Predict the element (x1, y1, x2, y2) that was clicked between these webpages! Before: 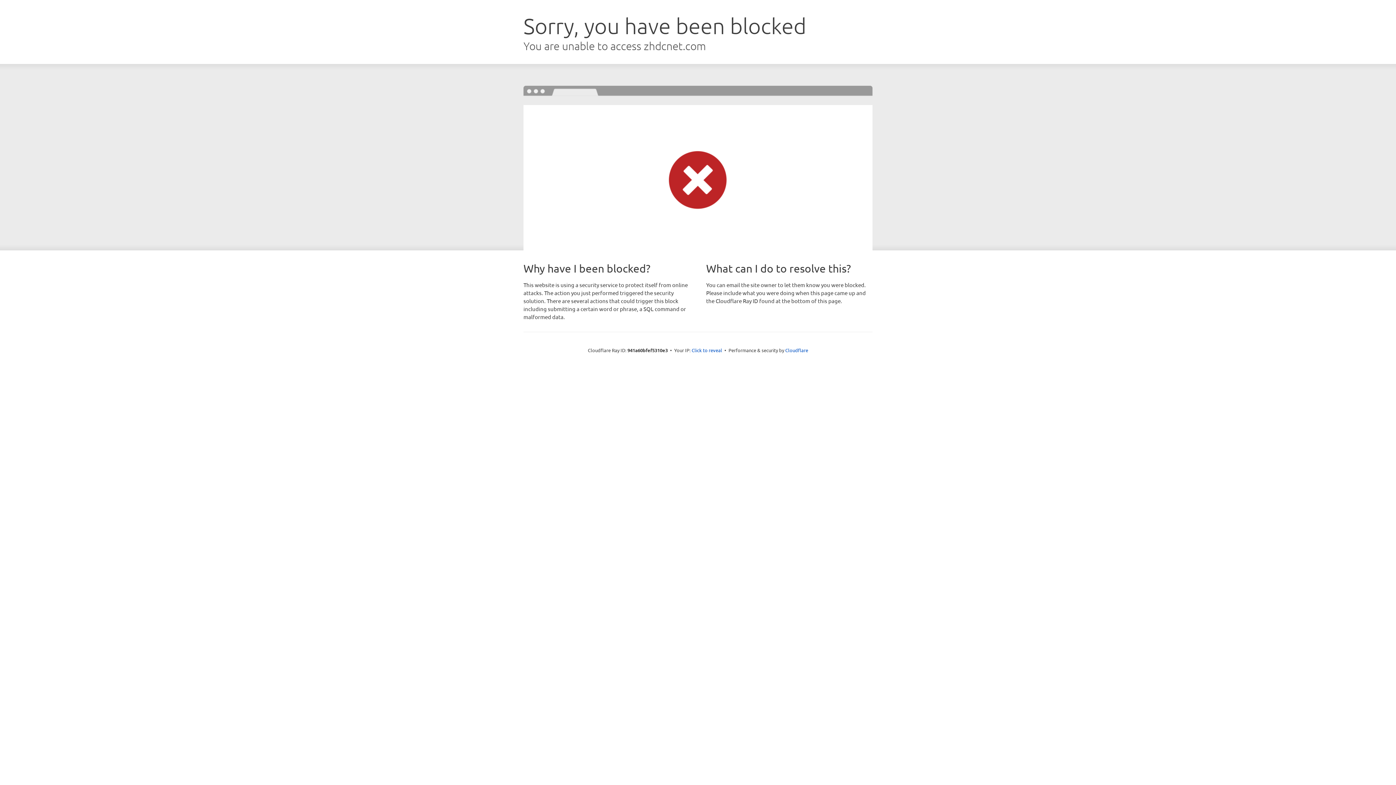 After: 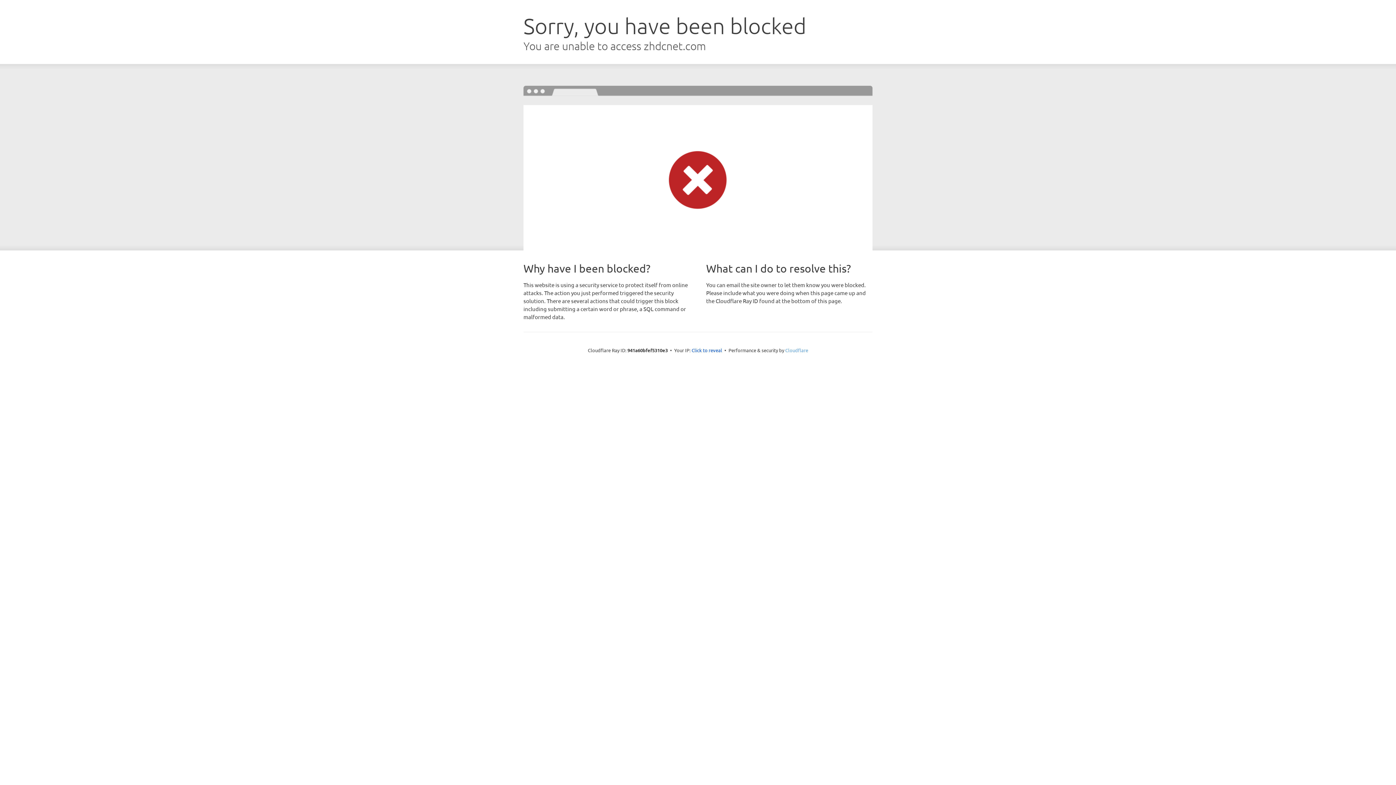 Action: label: Cloudflare bbox: (785, 347, 808, 353)